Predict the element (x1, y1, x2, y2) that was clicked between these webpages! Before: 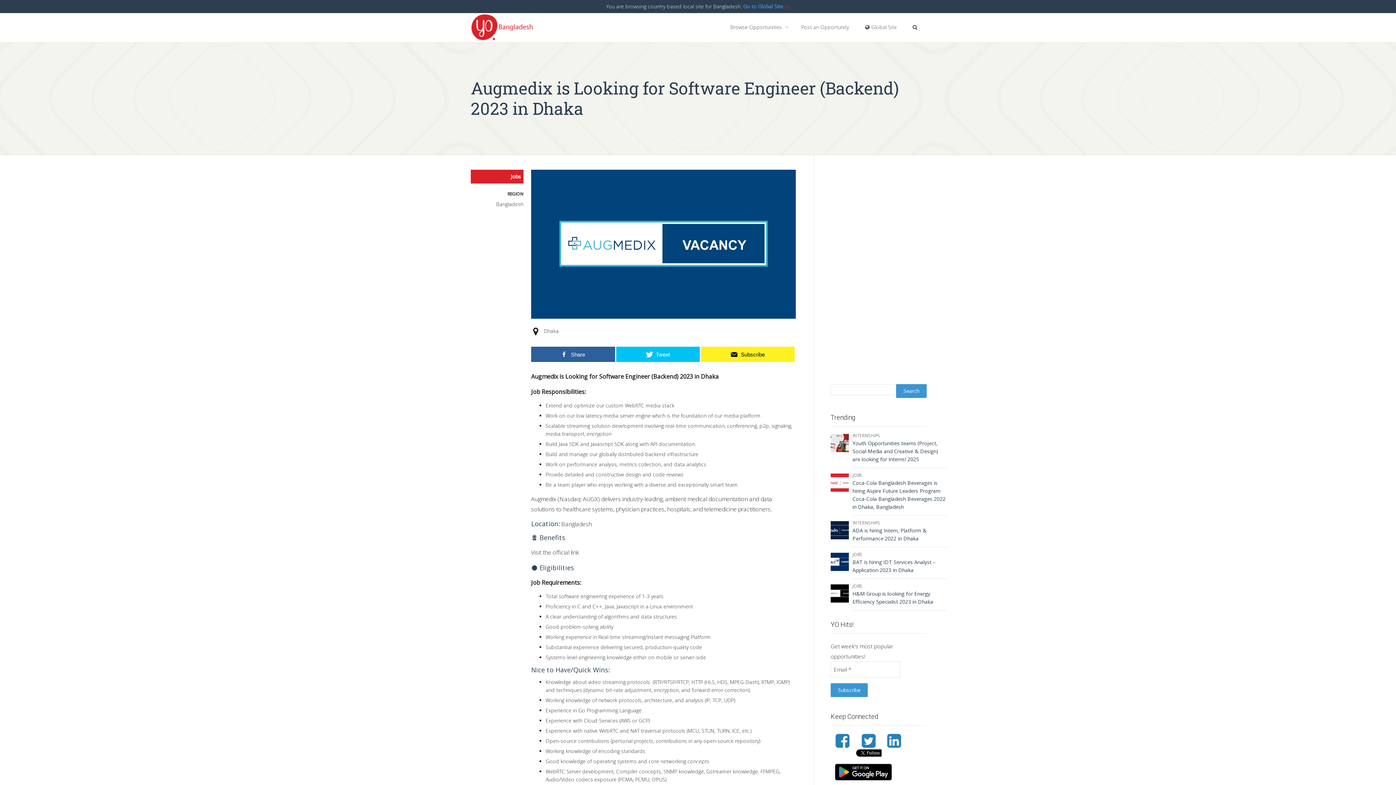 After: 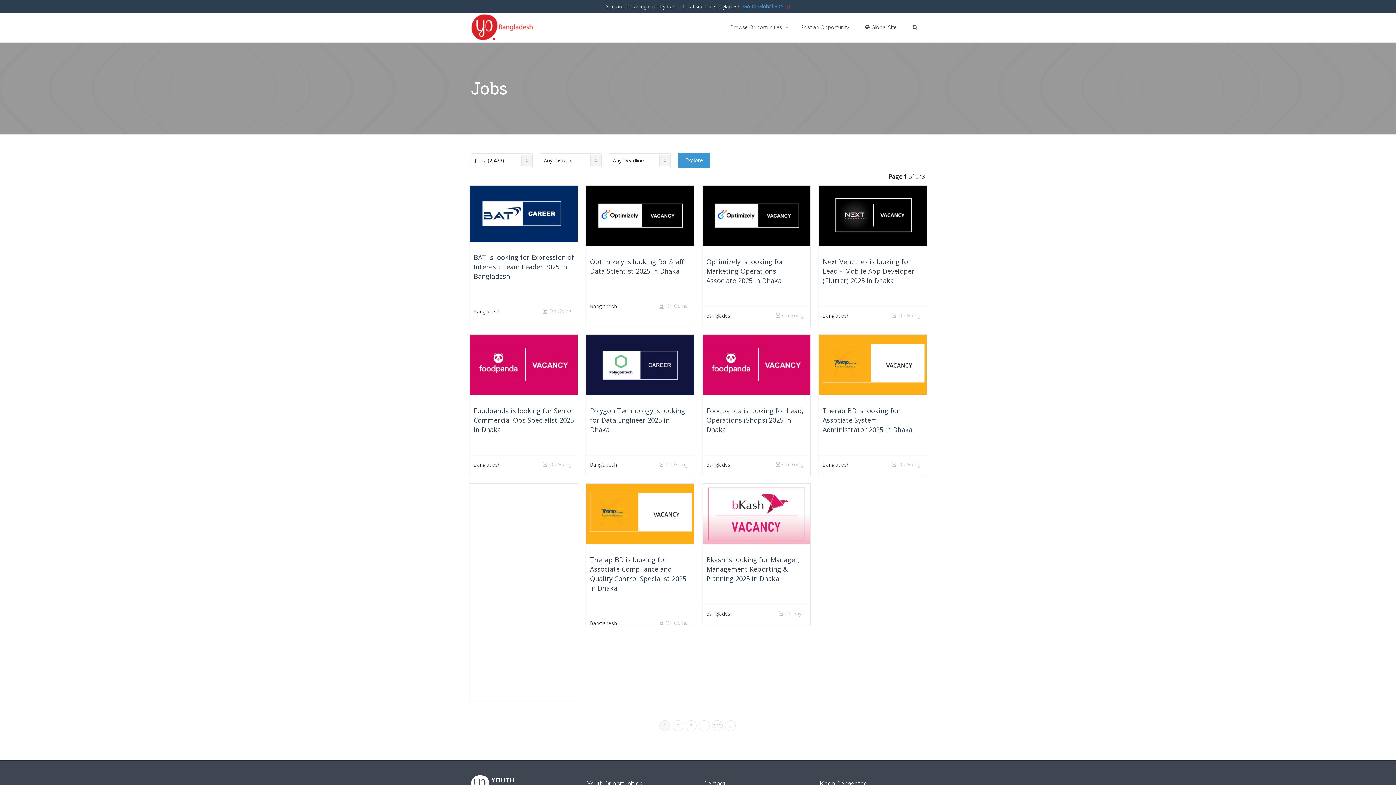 Action: label: JOBS bbox: (852, 472, 862, 478)